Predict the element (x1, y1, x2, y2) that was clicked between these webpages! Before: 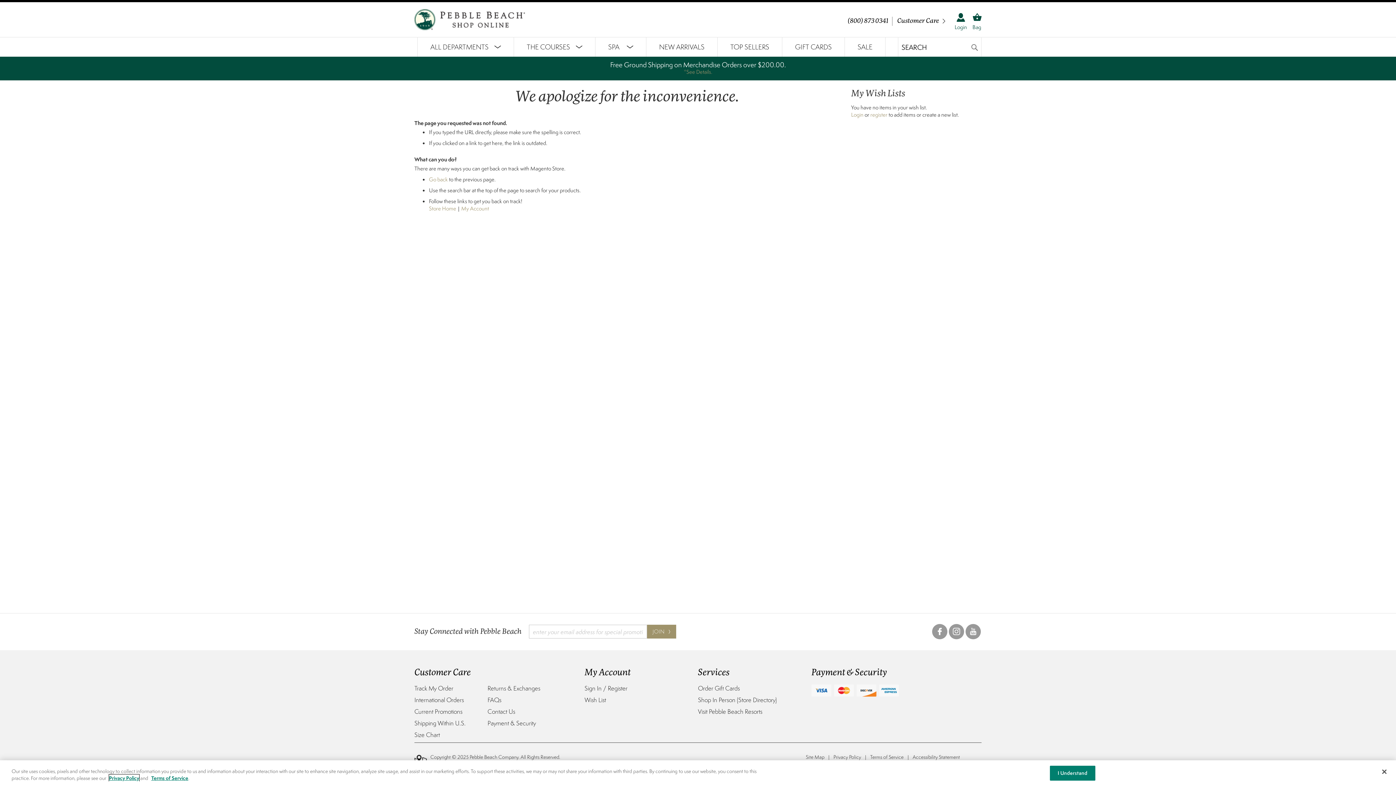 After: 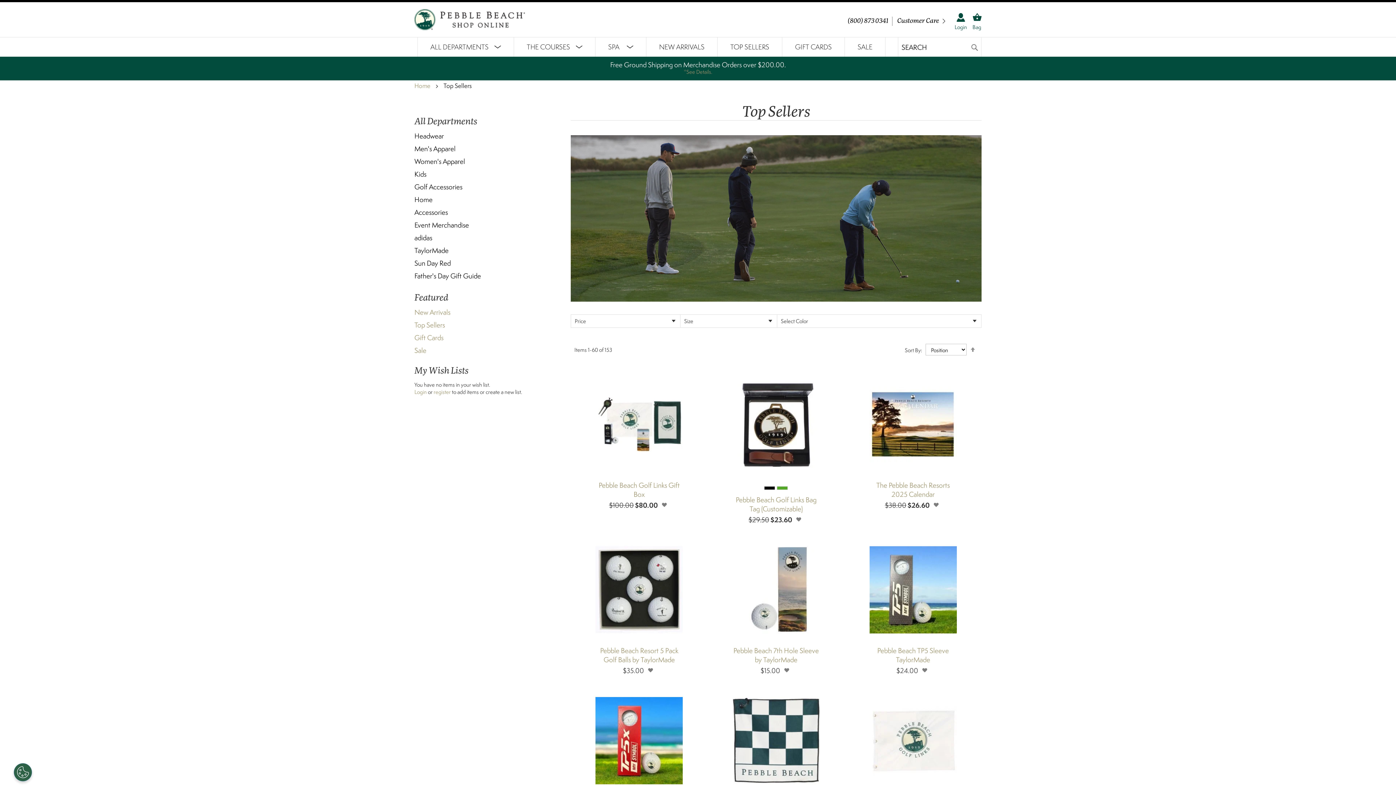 Action: bbox: (717, 37, 782, 56) label: TOP SELLERS